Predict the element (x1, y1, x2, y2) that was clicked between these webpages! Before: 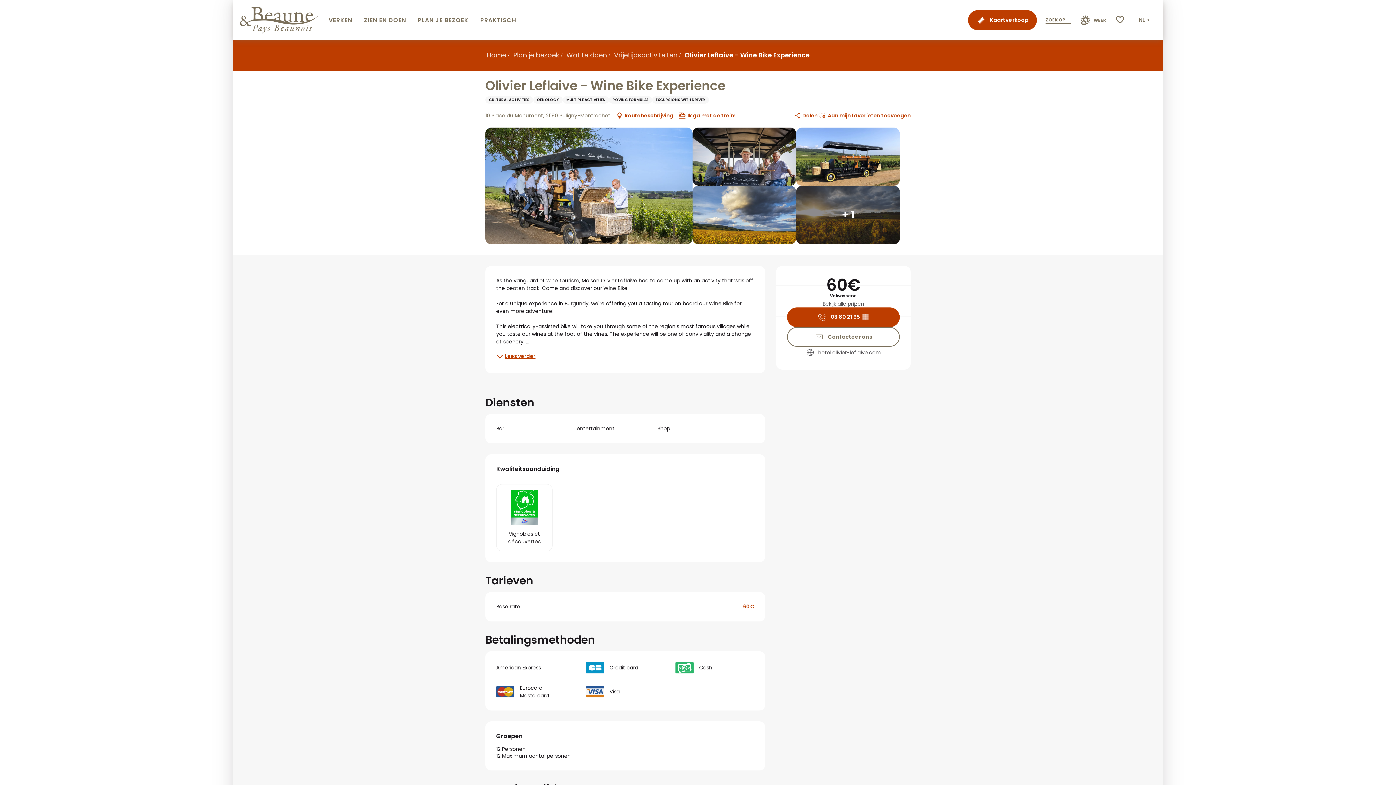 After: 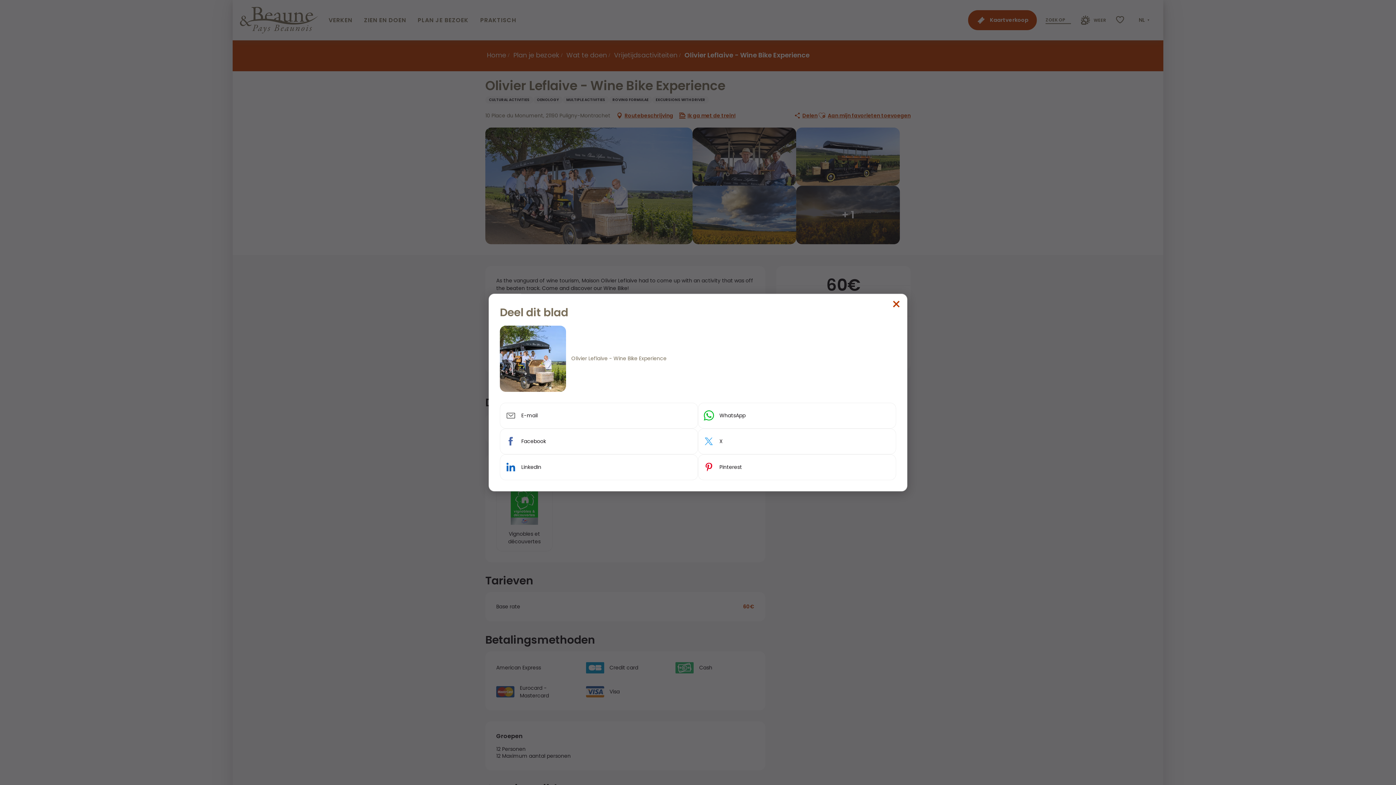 Action: bbox: (793, 110, 817, 121) label: Delen